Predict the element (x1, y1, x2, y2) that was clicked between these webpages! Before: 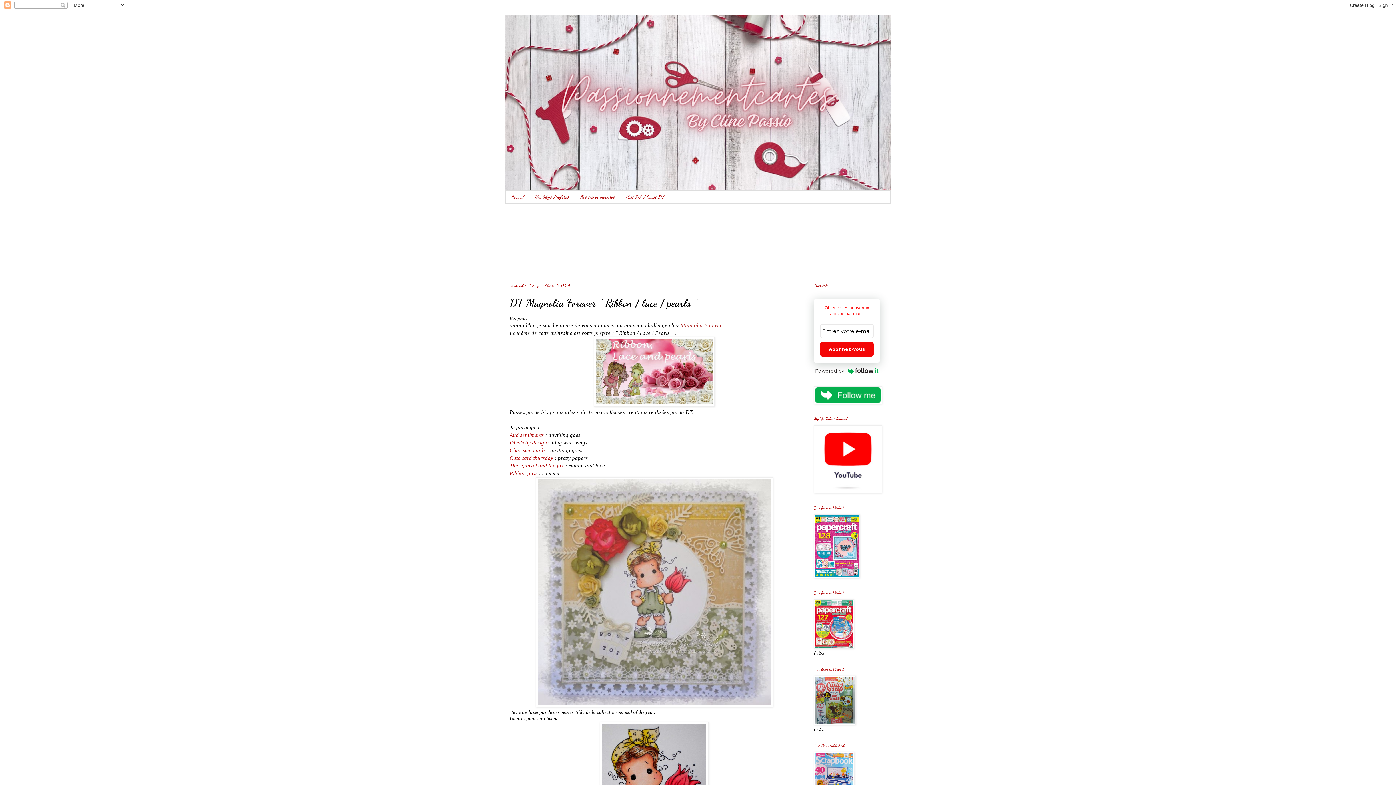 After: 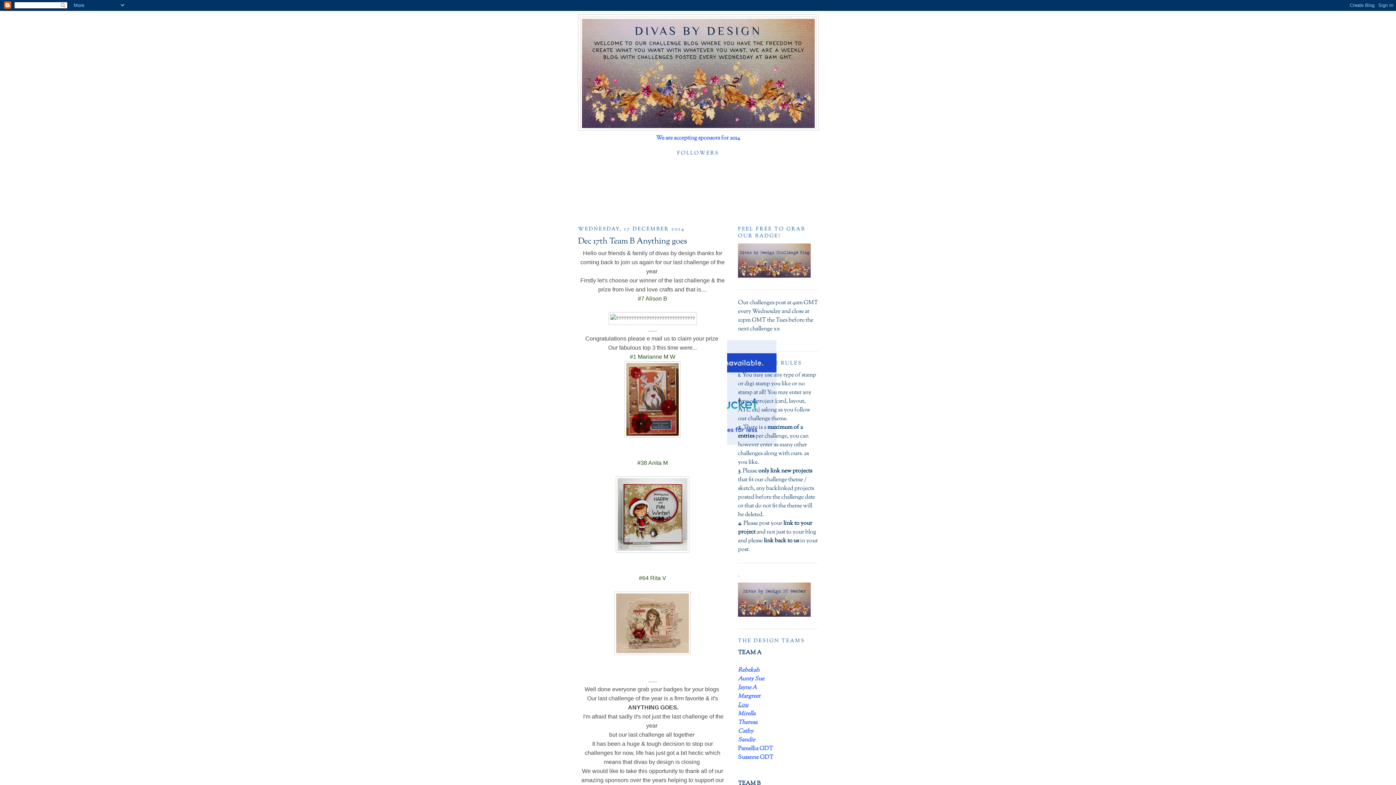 Action: bbox: (509, 440, 547, 445) label: Diva's by design